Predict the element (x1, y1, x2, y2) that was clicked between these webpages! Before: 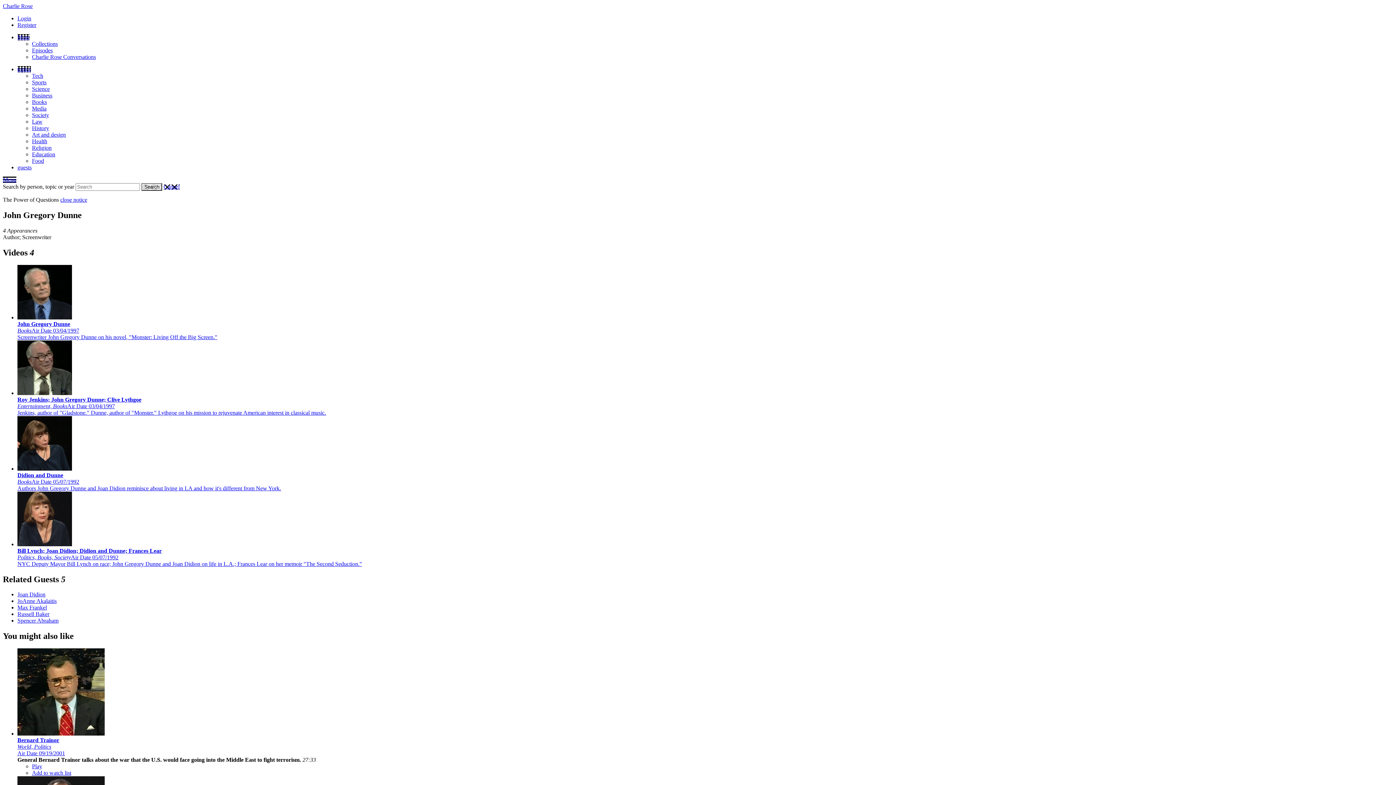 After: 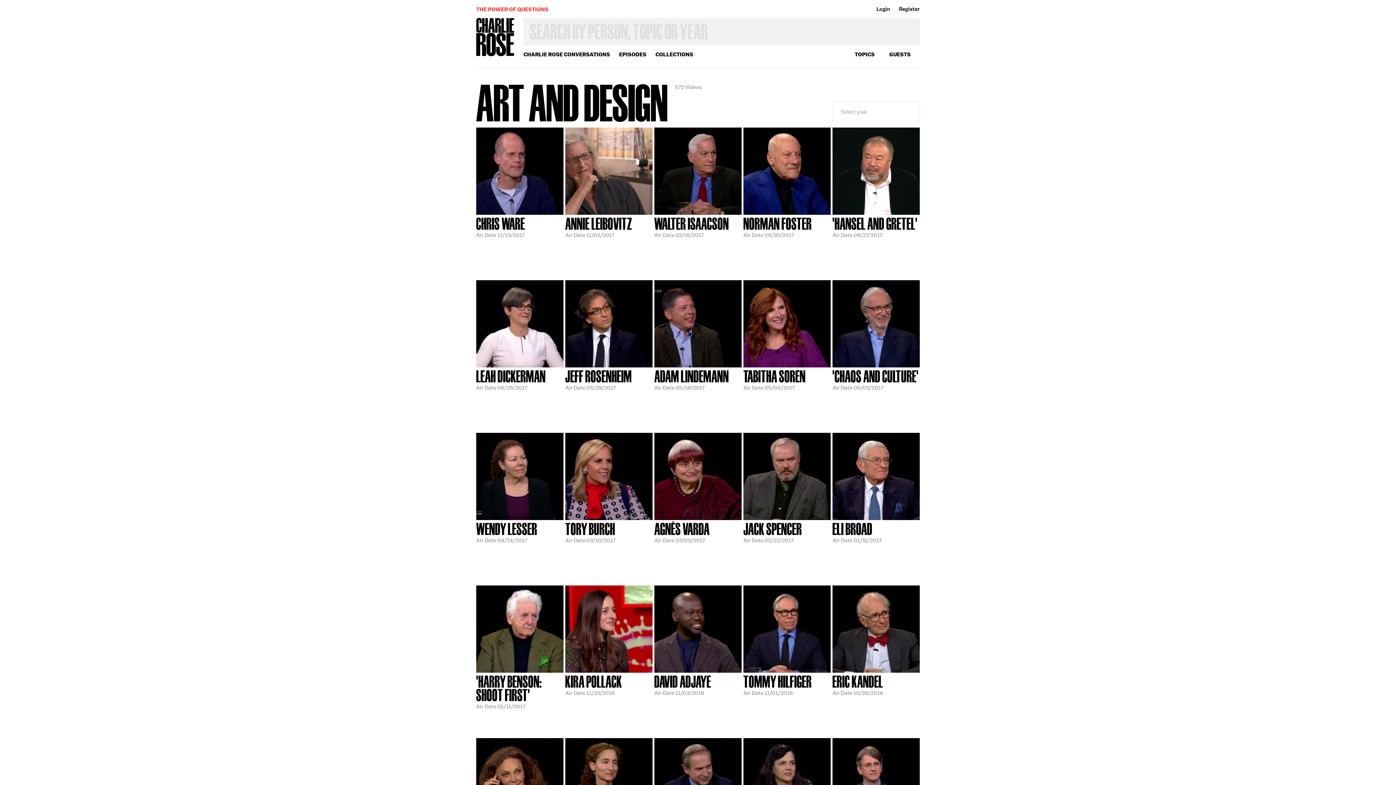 Action: bbox: (32, 131, 65, 137) label: Art and design